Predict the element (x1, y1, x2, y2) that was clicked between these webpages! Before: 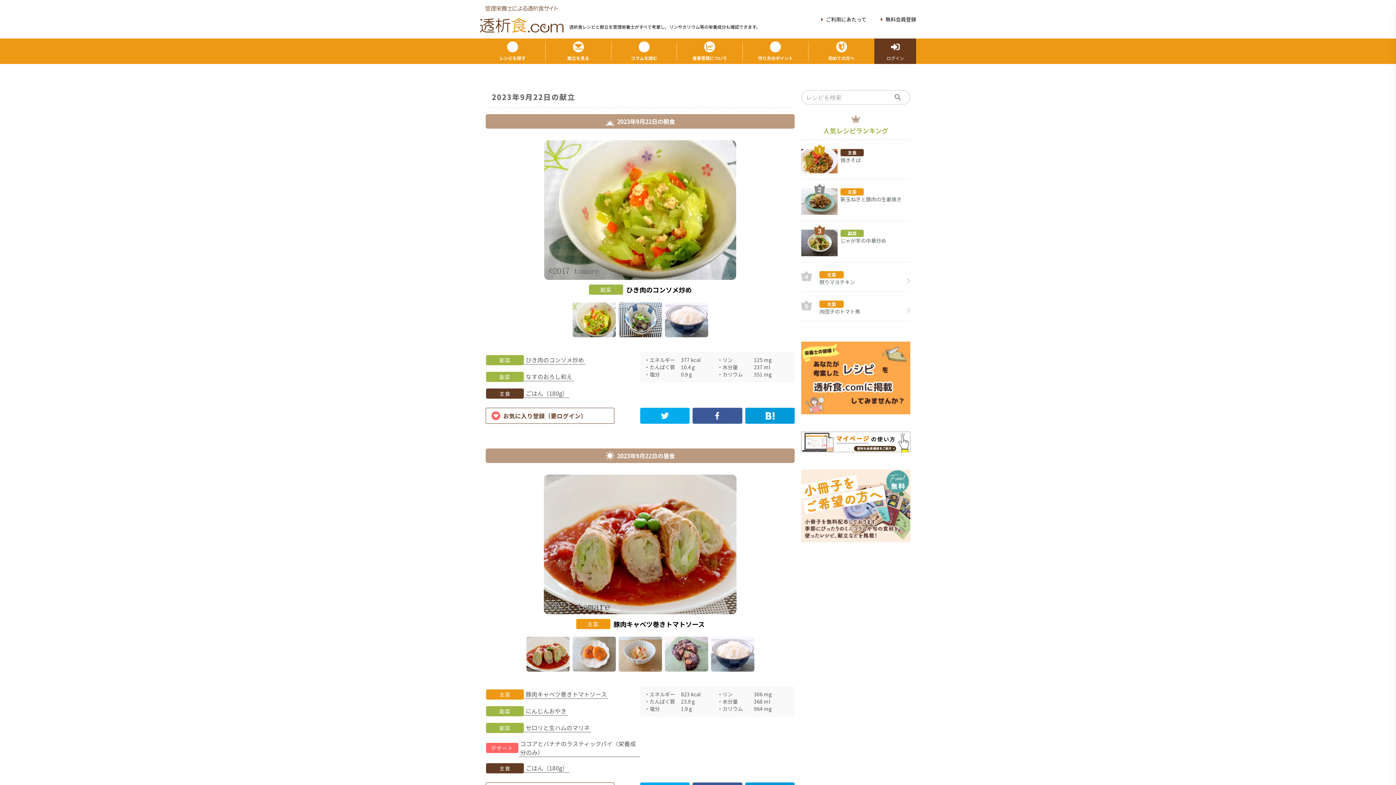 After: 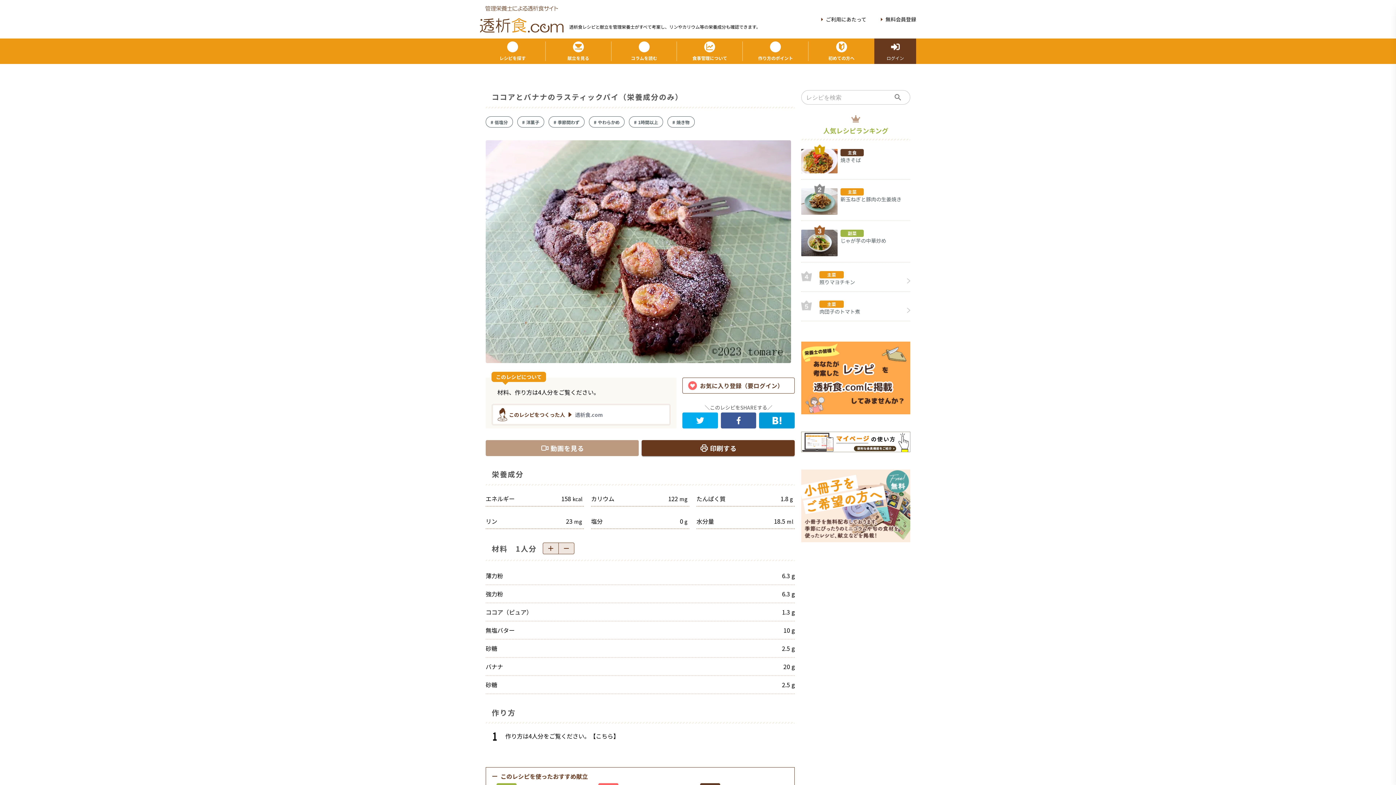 Action: bbox: (485, 739, 640, 757) label: デザート

ココアとバナナのラスティックパイ（栄養成分のみ）